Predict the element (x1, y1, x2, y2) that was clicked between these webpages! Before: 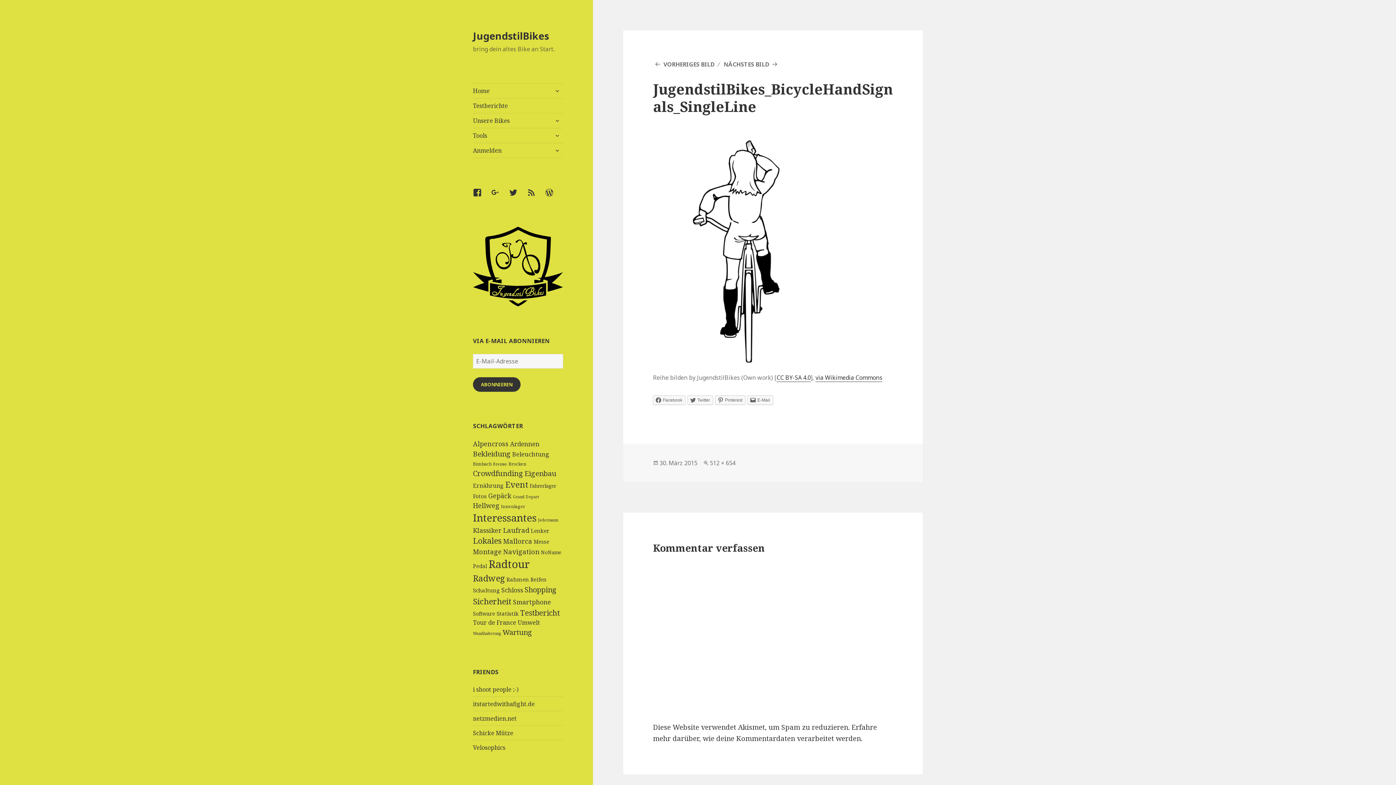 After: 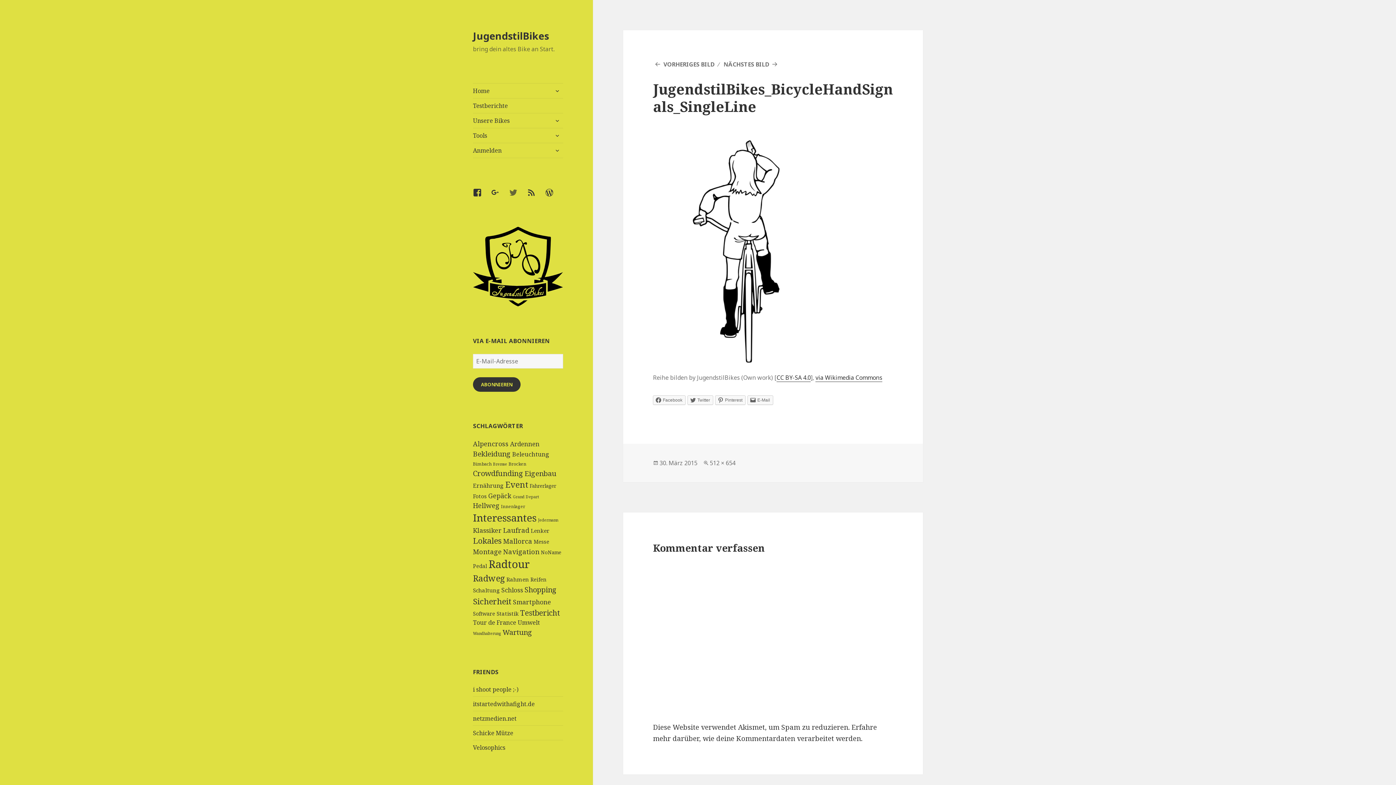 Action: label: Twitter bbox: (509, 188, 526, 205)